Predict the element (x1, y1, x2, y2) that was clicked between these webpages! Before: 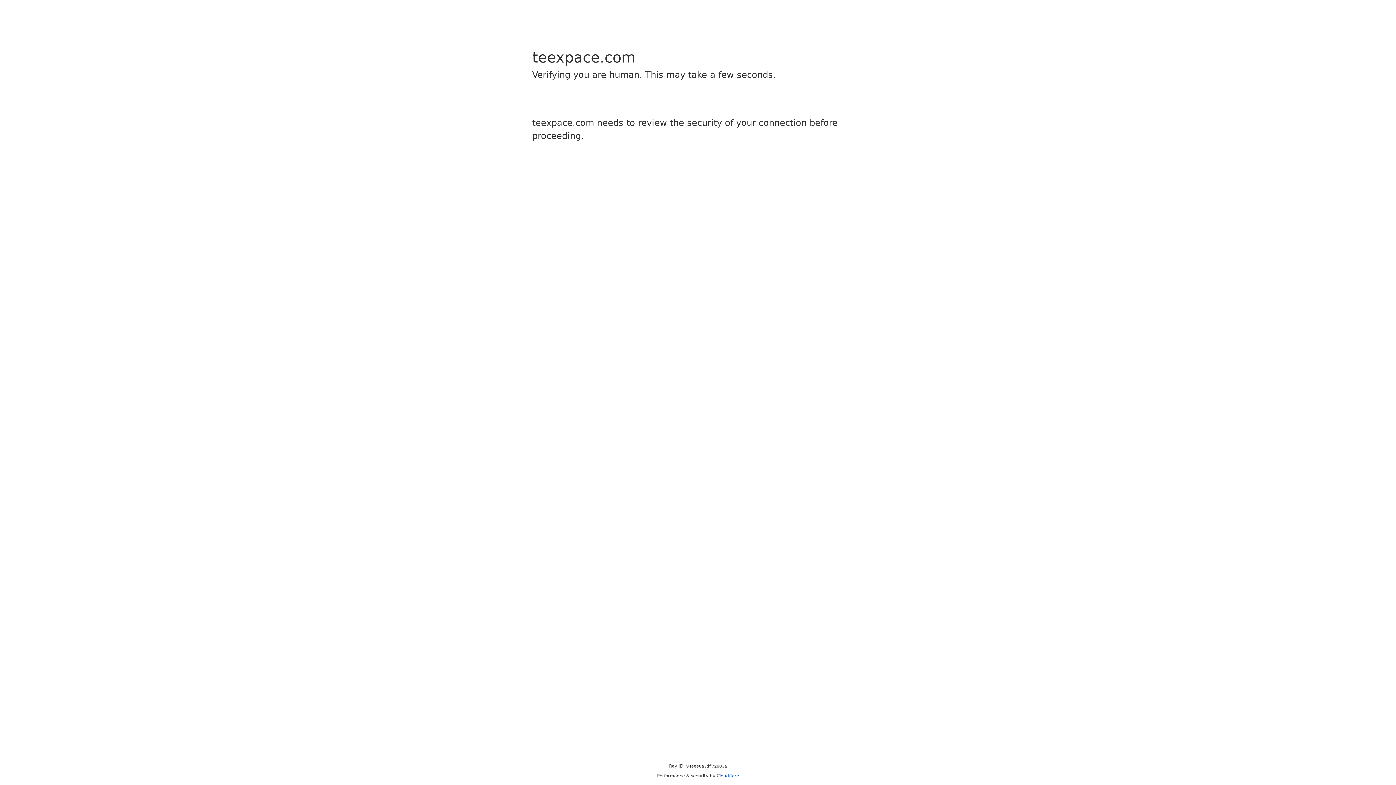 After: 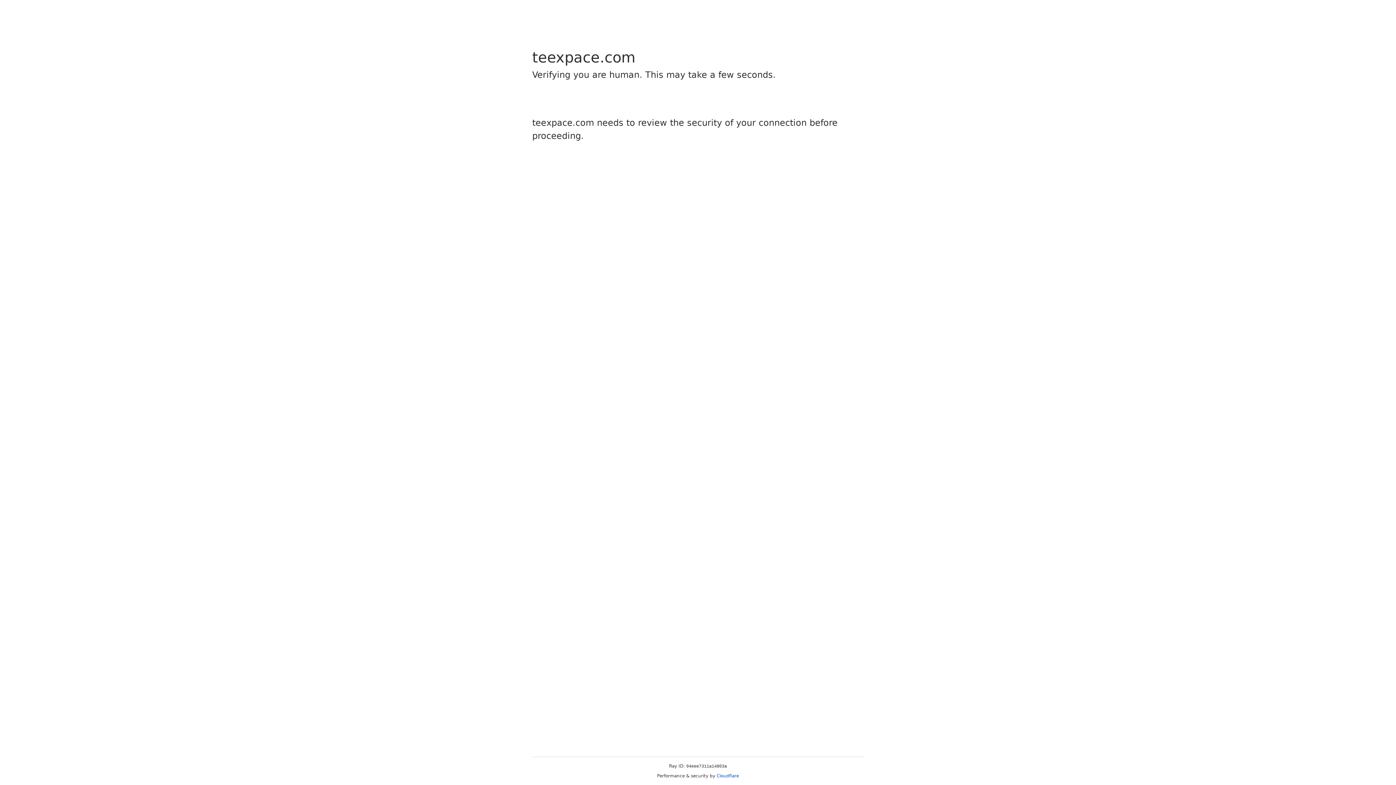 Action: bbox: (716, 773, 739, 778) label: Cloudflare